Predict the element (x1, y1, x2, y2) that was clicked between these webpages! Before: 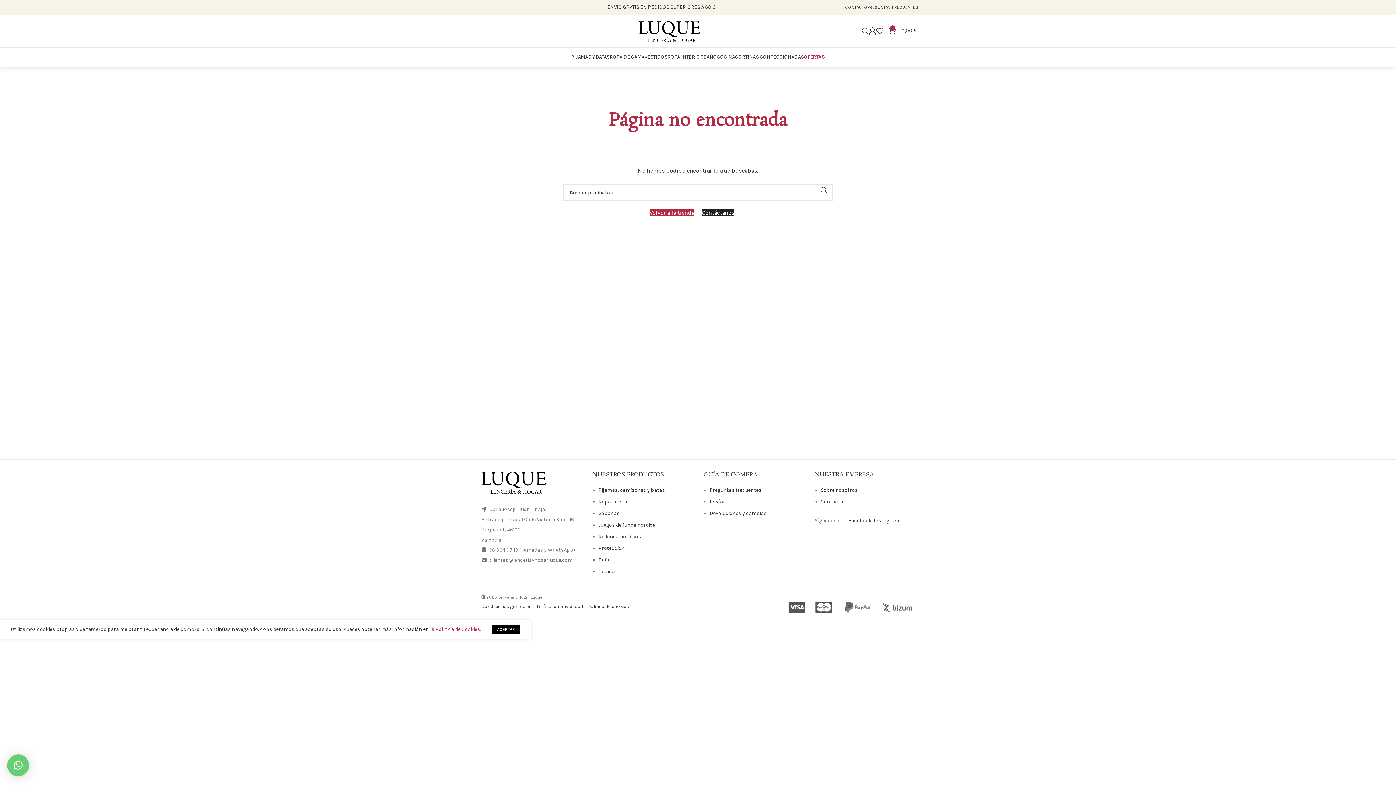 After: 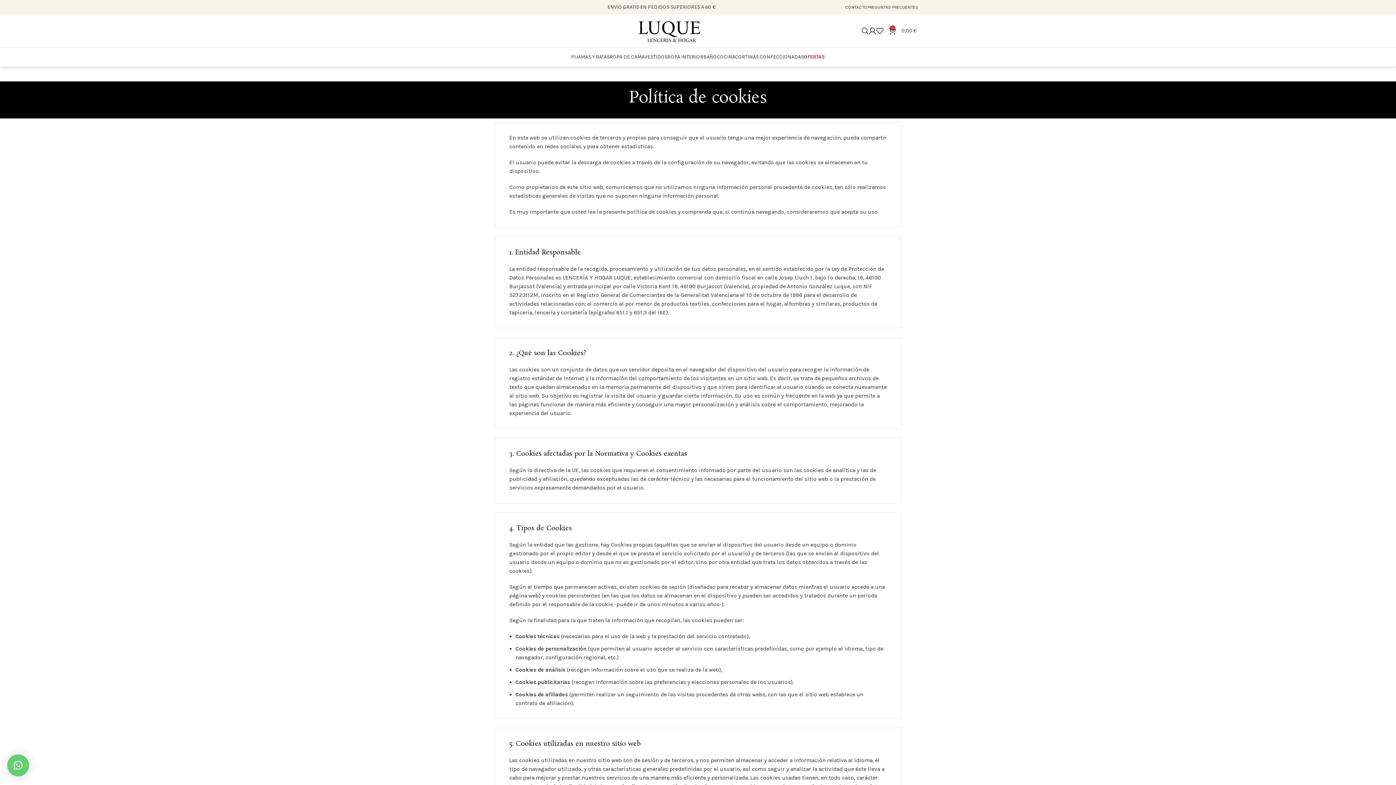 Action: label: Política de cookies bbox: (588, 604, 629, 609)